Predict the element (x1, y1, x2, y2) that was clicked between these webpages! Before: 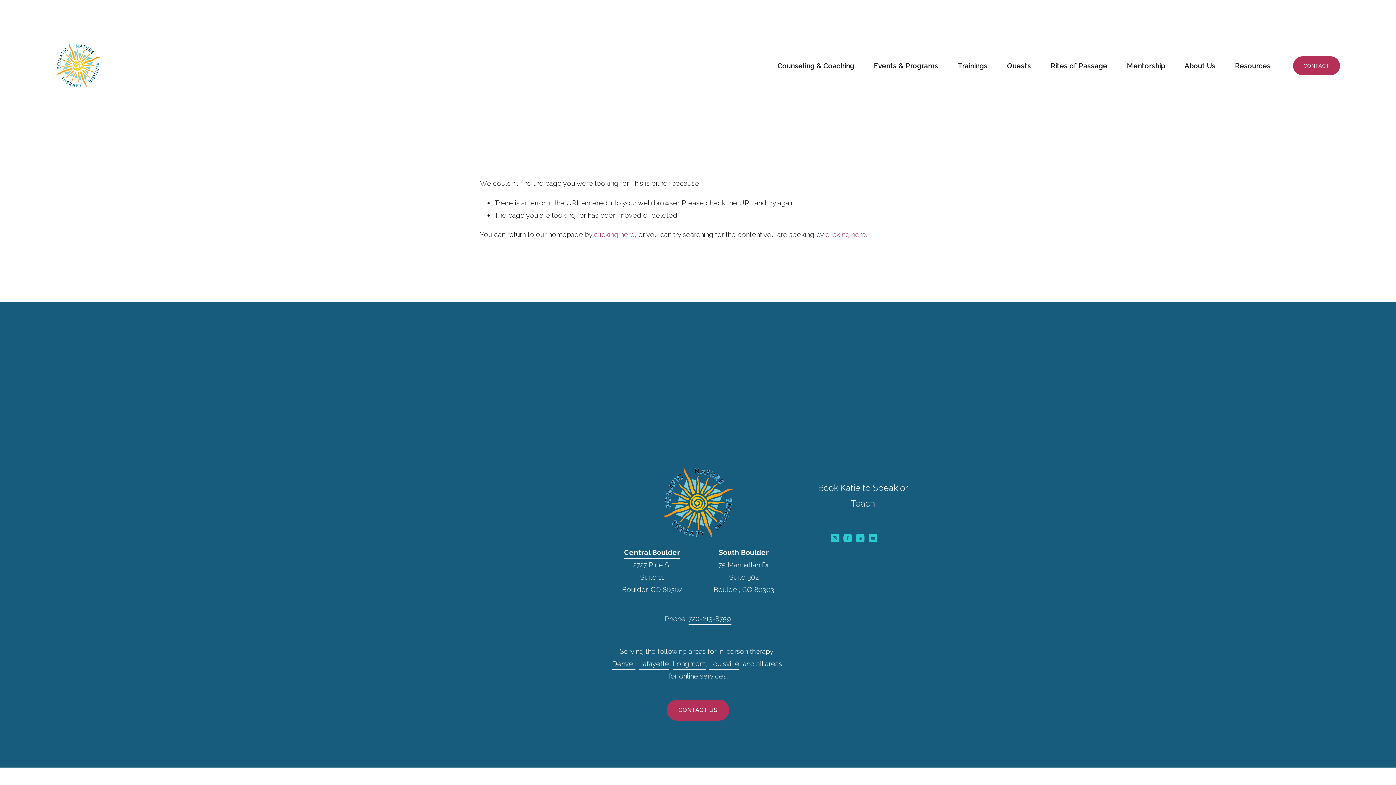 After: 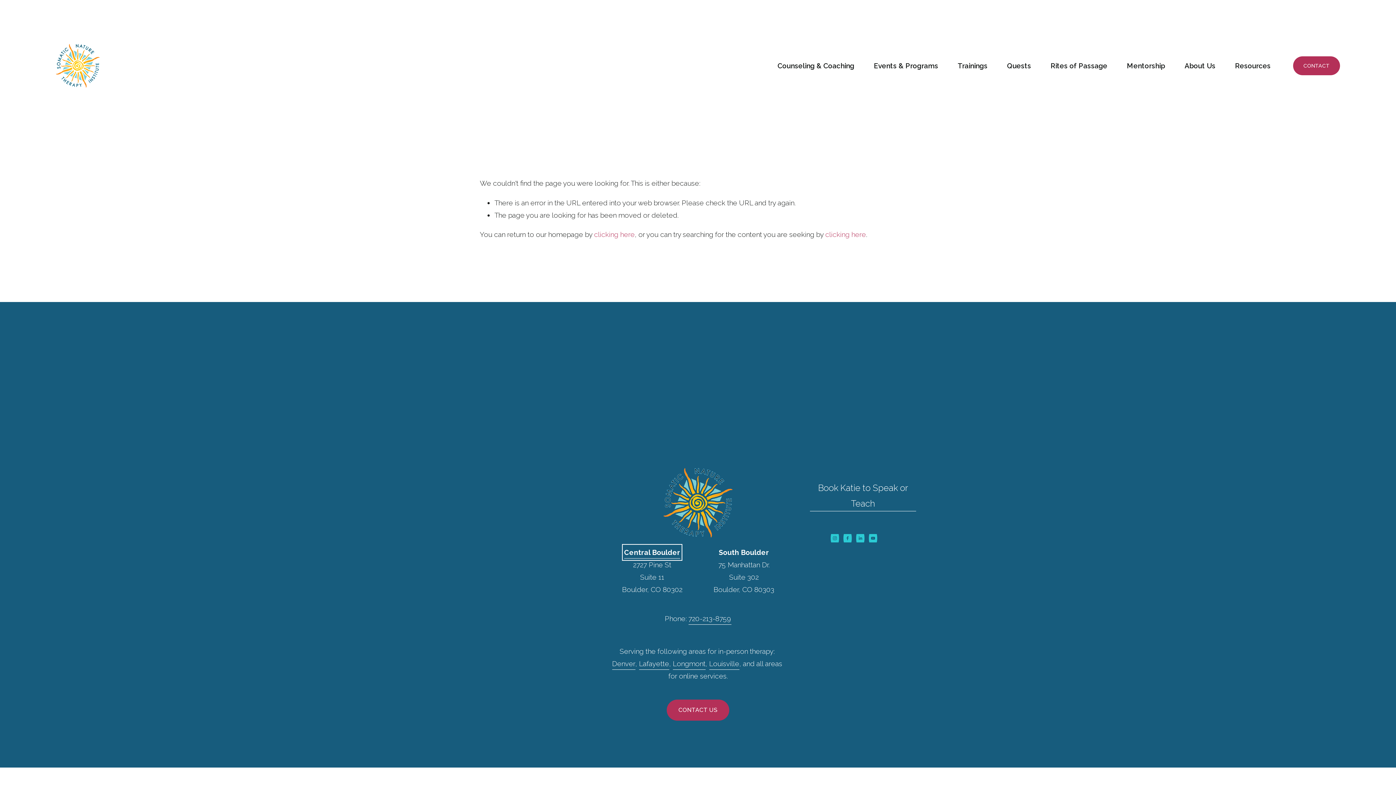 Action: bbox: (624, 546, 680, 558) label: Central Boulder